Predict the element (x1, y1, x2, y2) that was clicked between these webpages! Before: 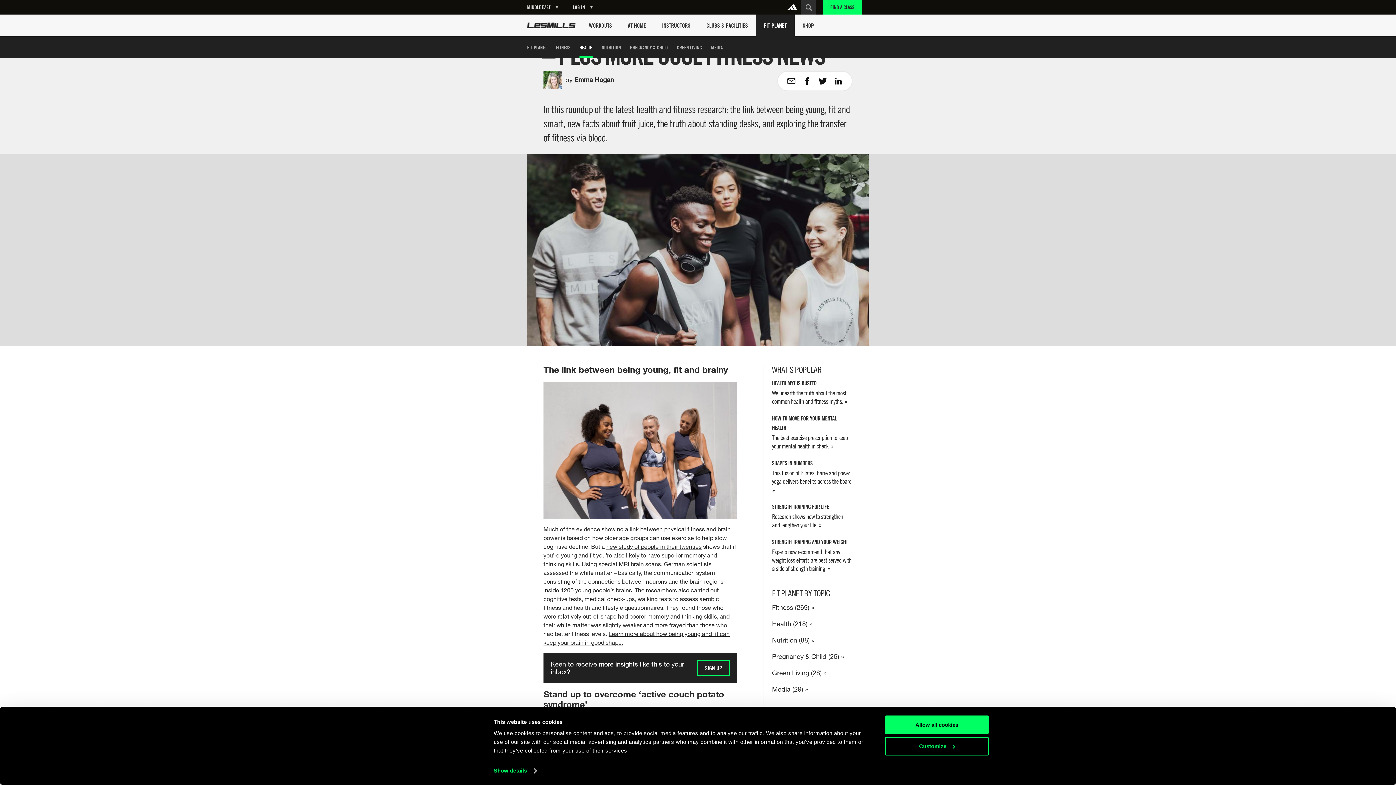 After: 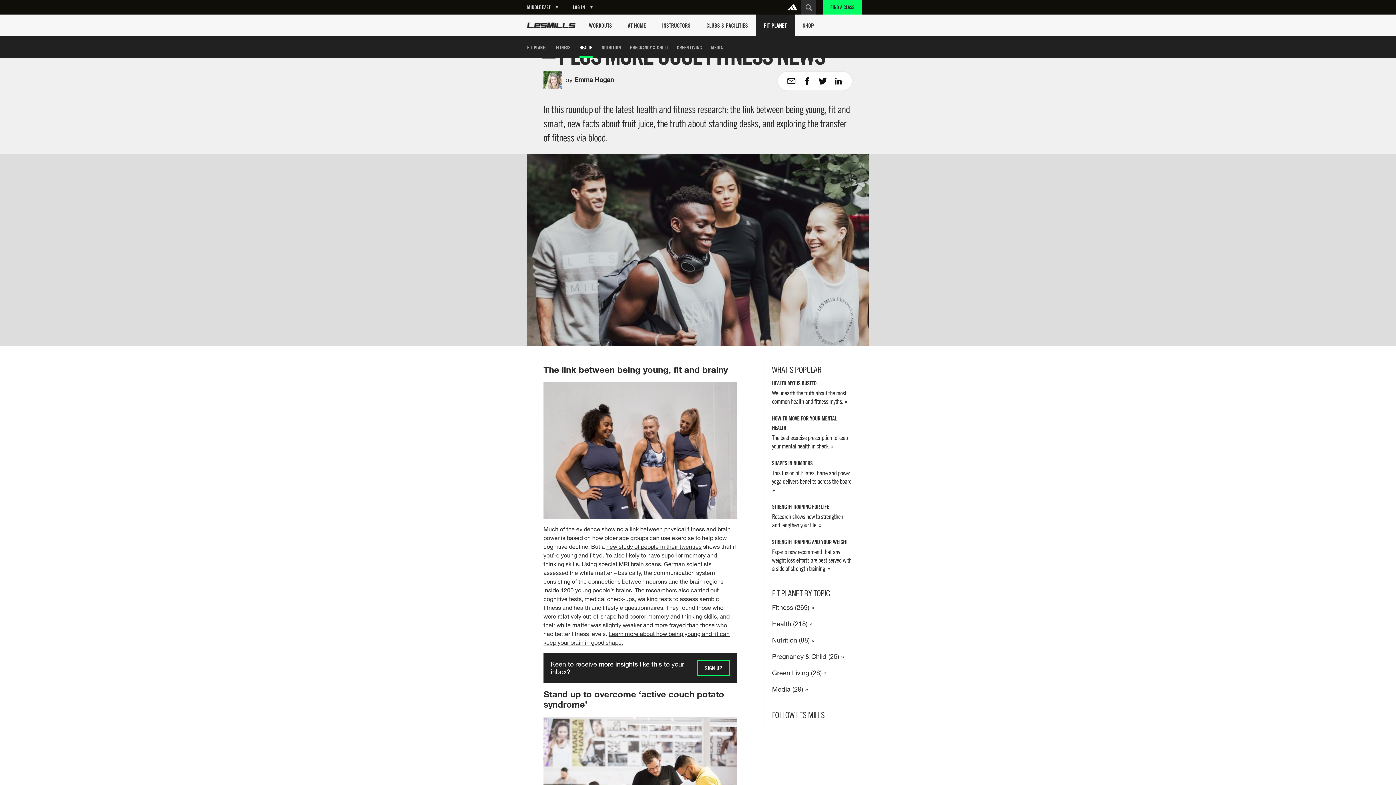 Action: bbox: (786, 0, 801, 14)